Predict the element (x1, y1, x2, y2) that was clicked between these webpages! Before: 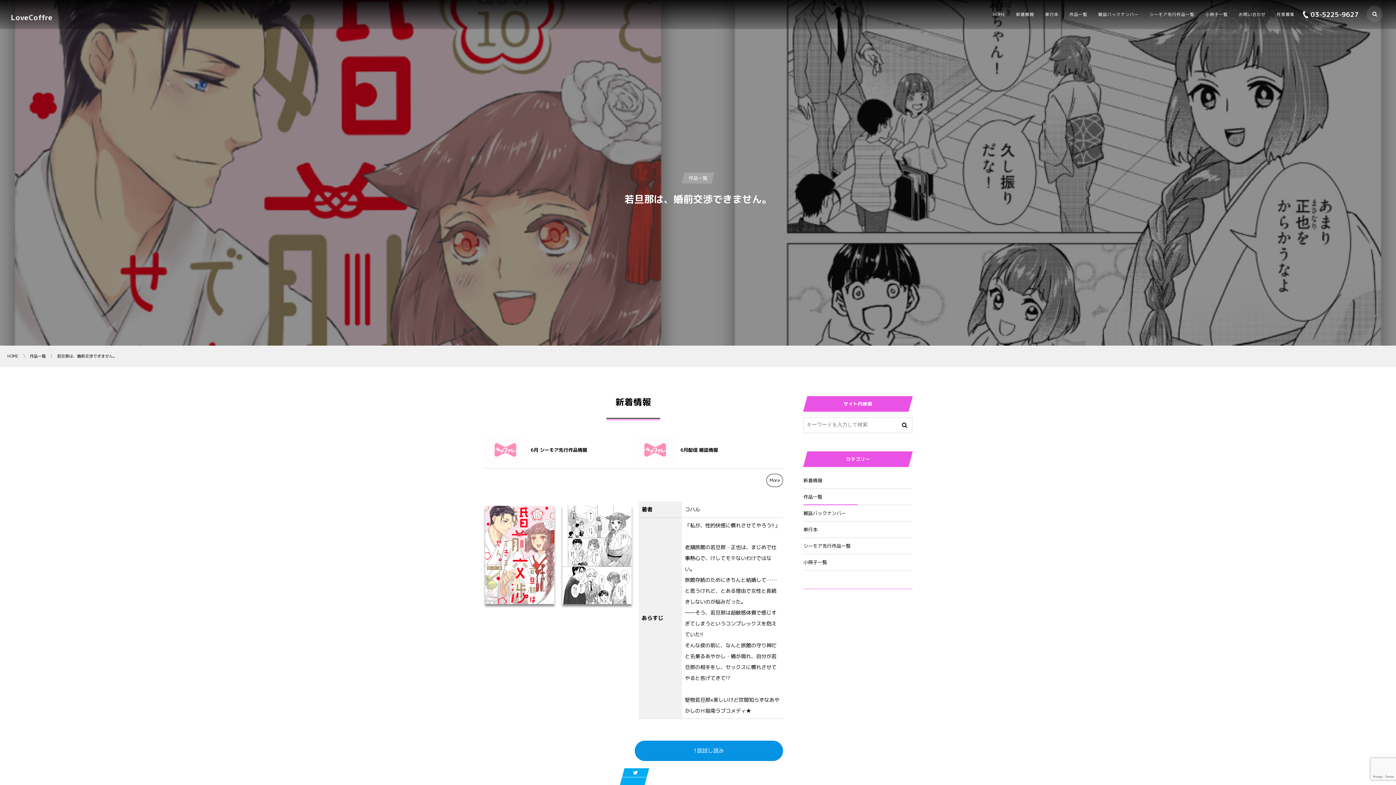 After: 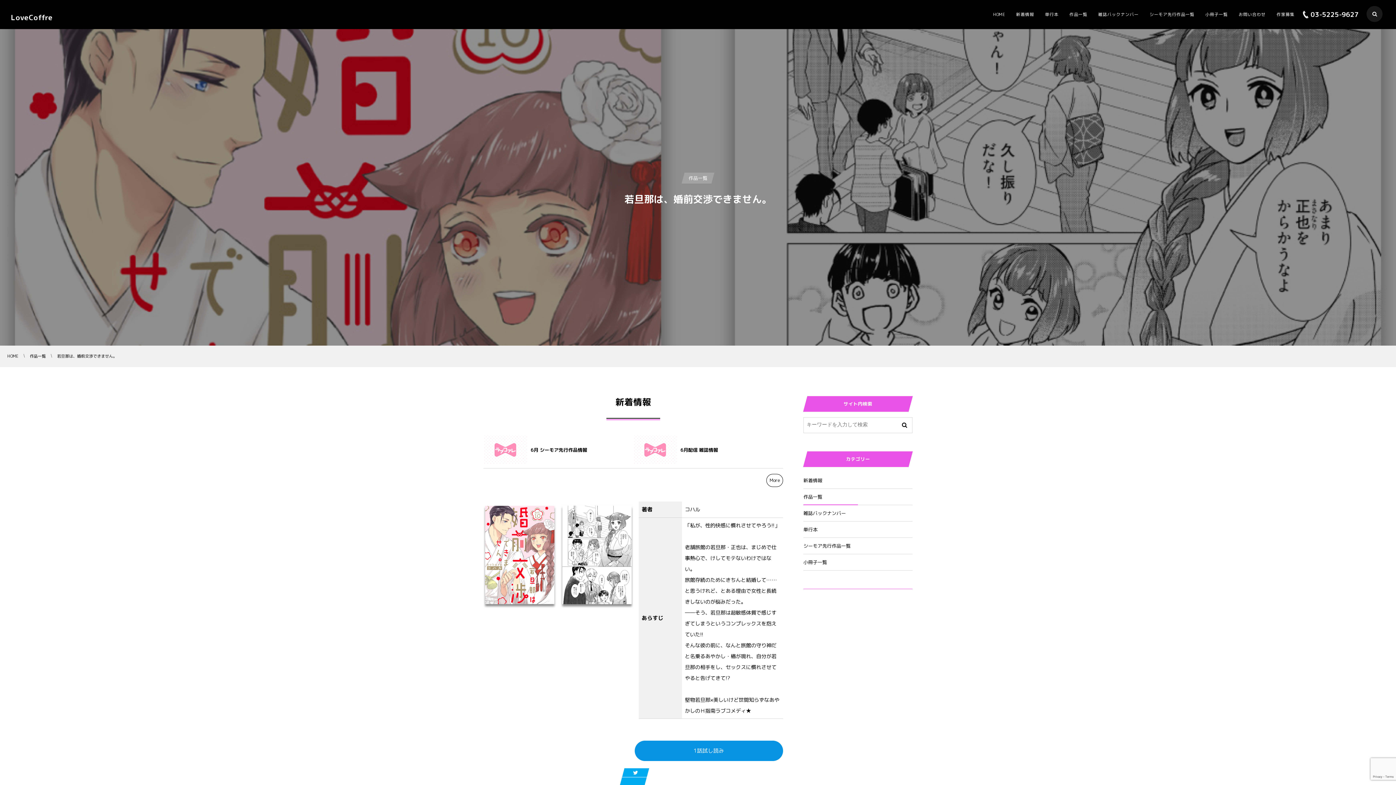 Action: bbox: (1300, 7, 1358, 22) label: 03-5225-9627